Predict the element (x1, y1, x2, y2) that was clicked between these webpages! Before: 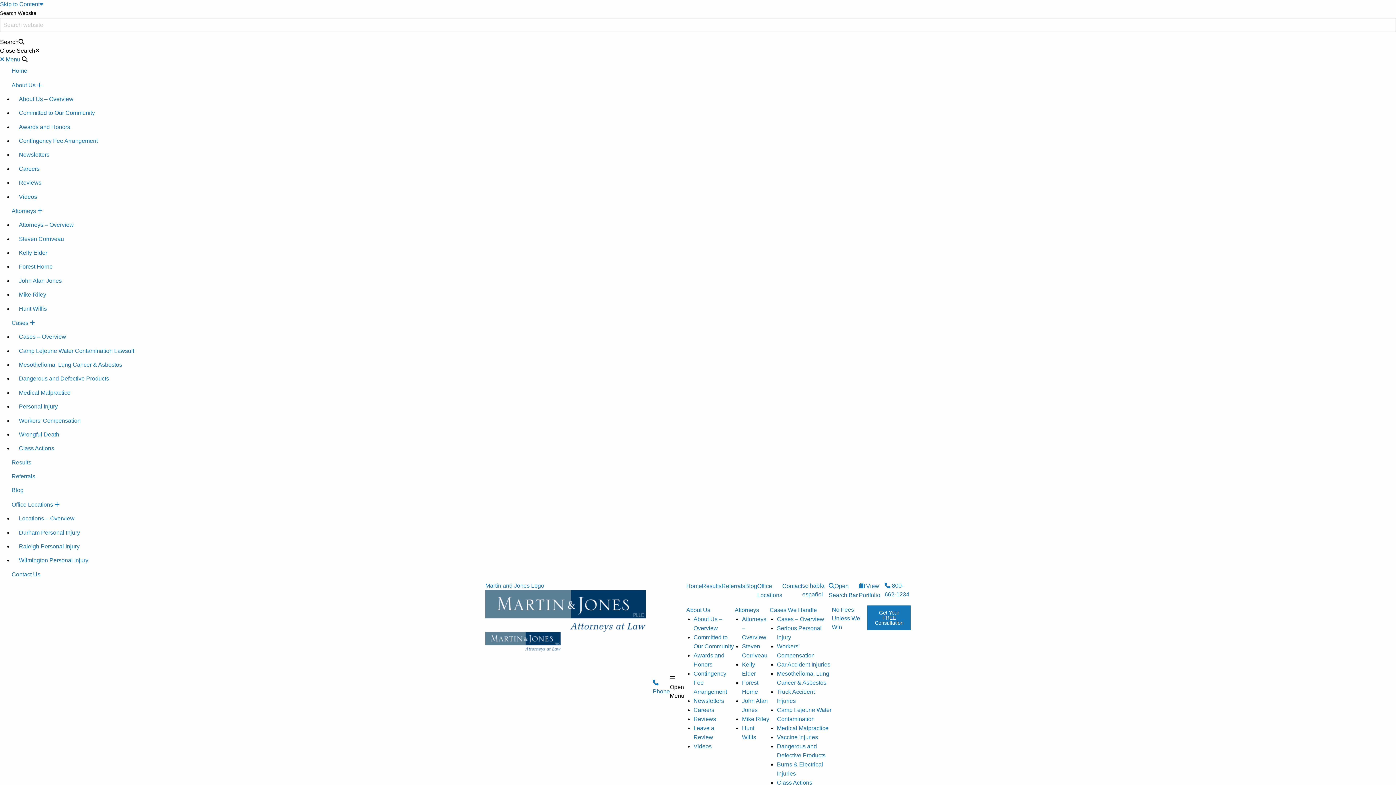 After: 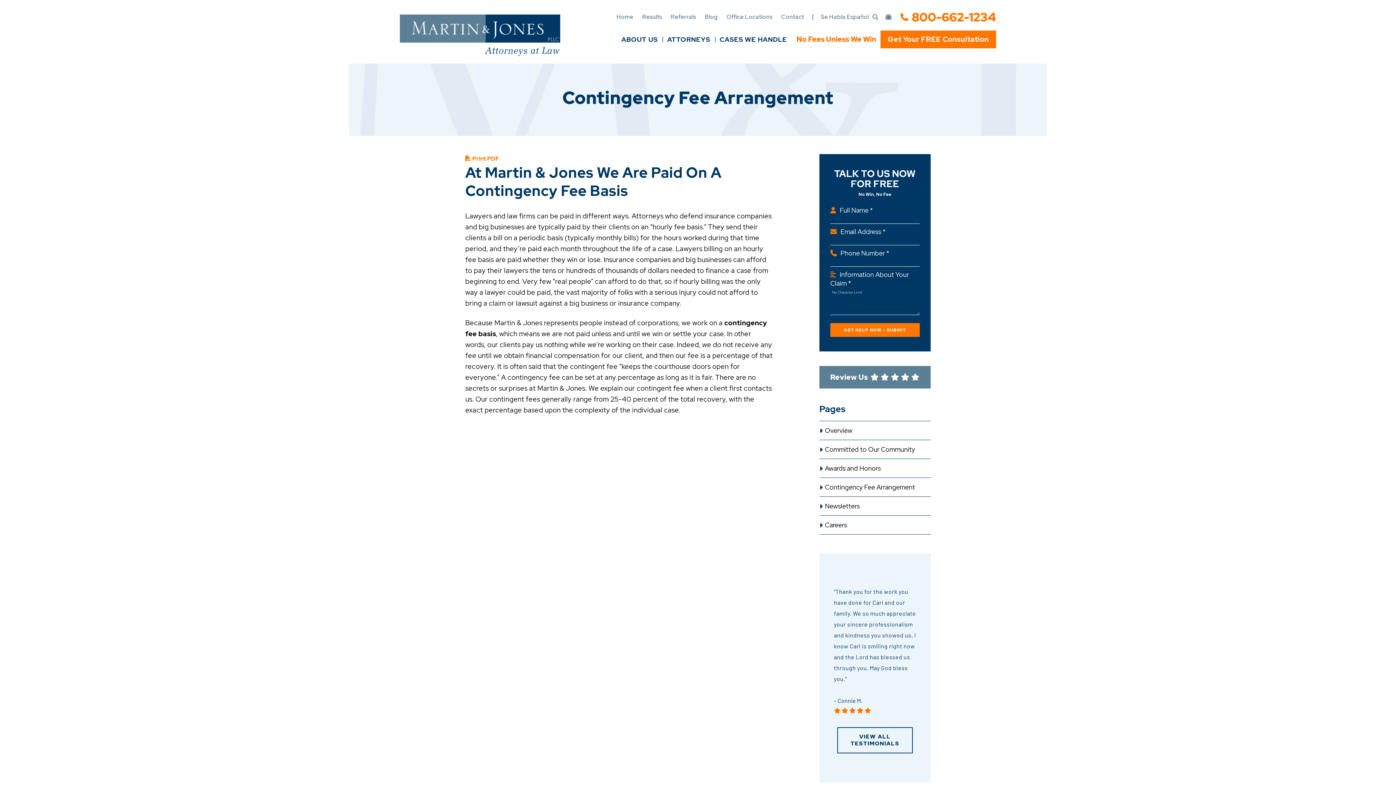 Action: bbox: (832, 606, 860, 630) label: No Fees Unless We Win